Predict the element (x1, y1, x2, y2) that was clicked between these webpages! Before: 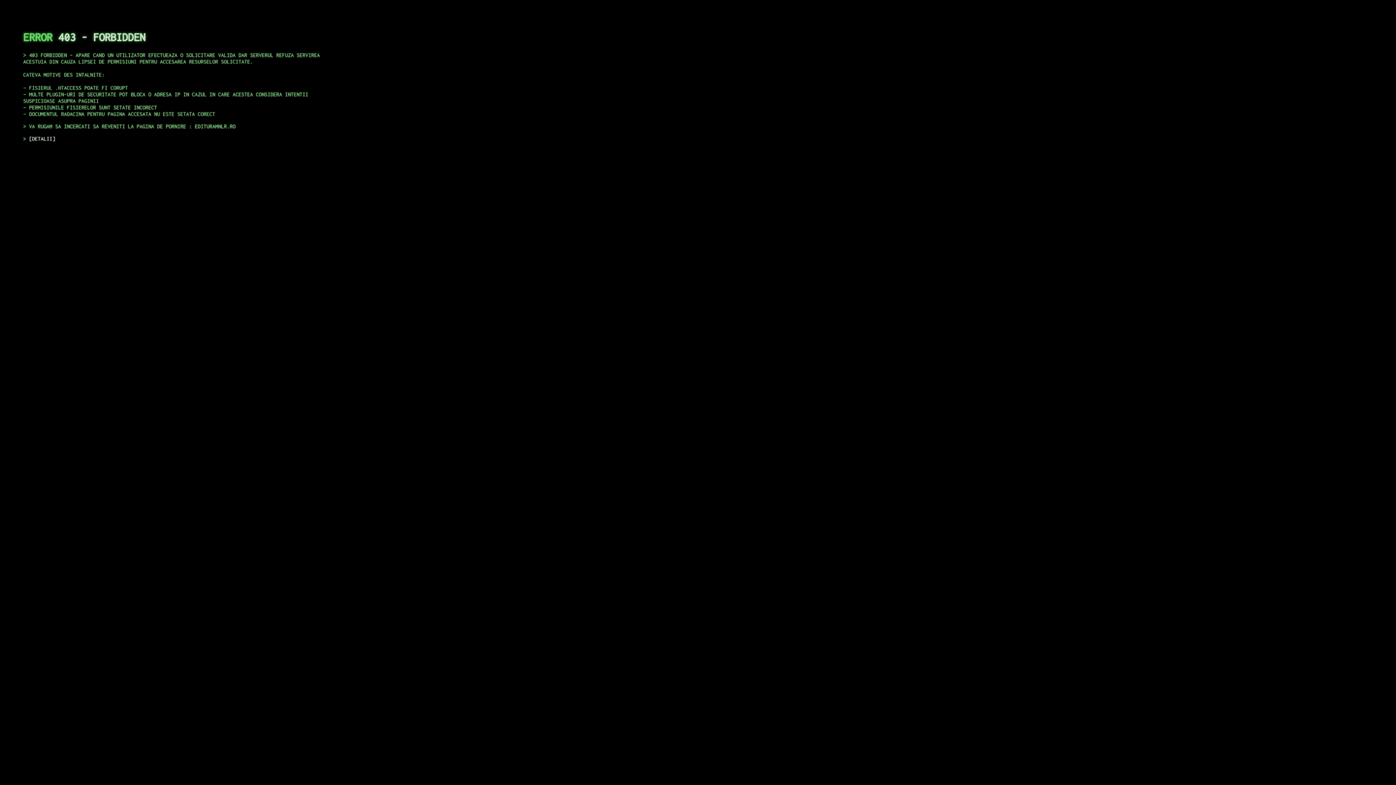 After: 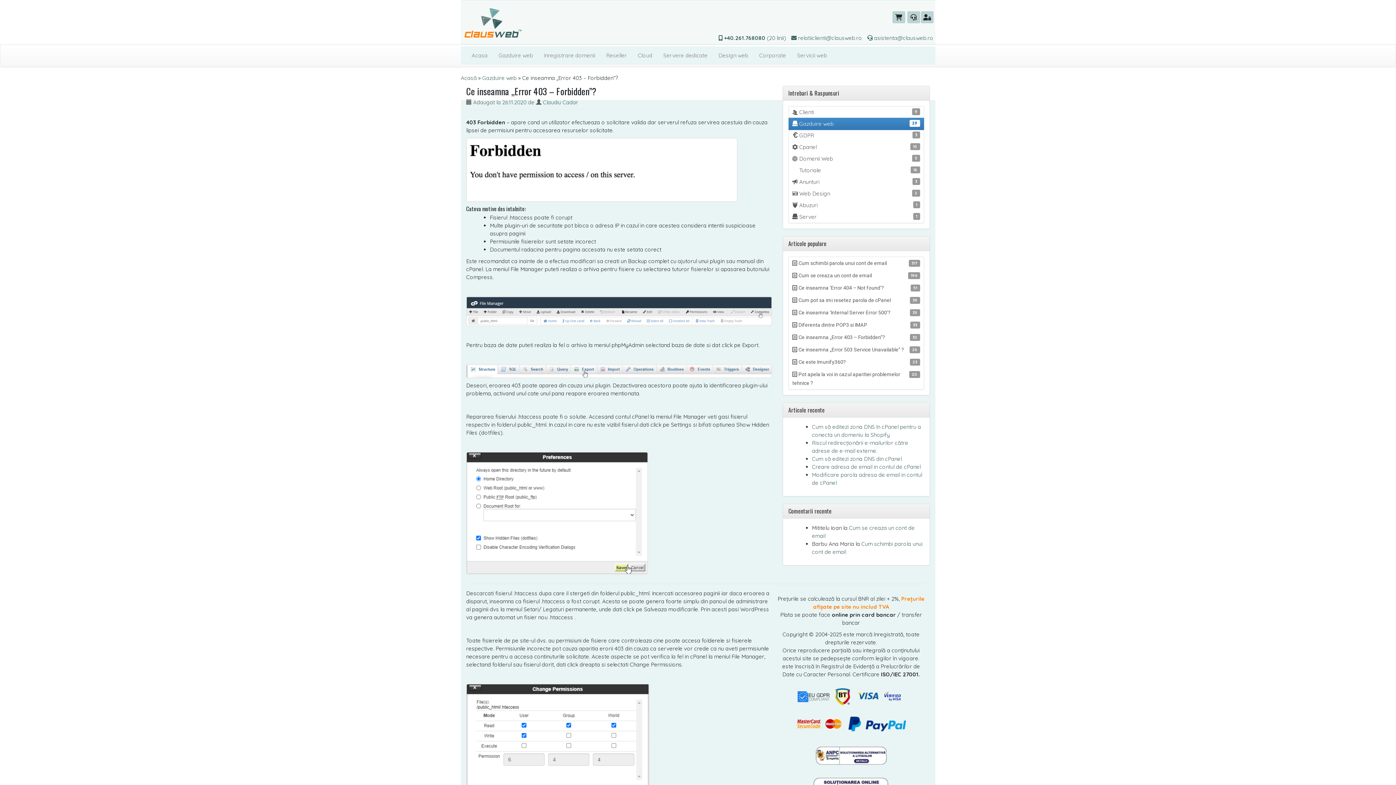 Action: bbox: (29, 135, 55, 141) label: DETALII